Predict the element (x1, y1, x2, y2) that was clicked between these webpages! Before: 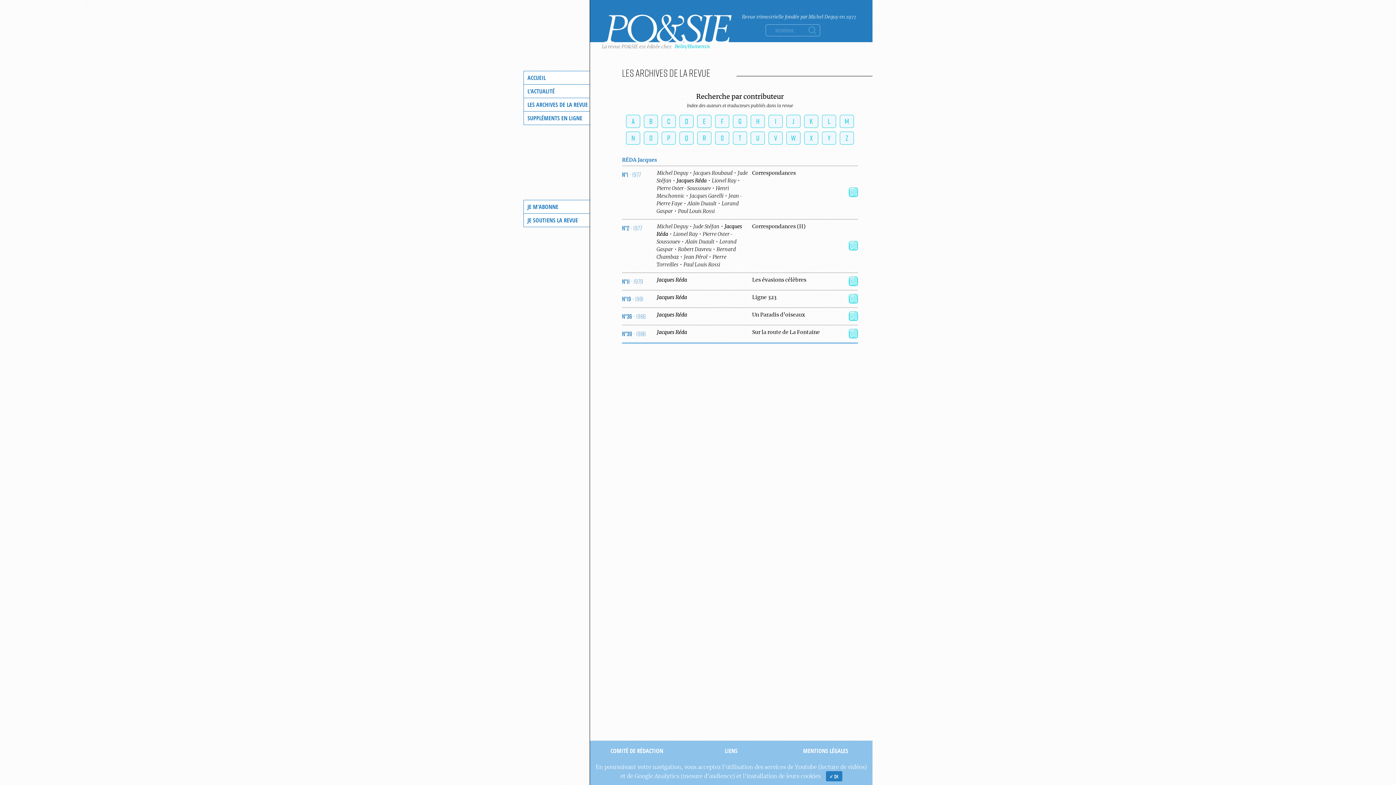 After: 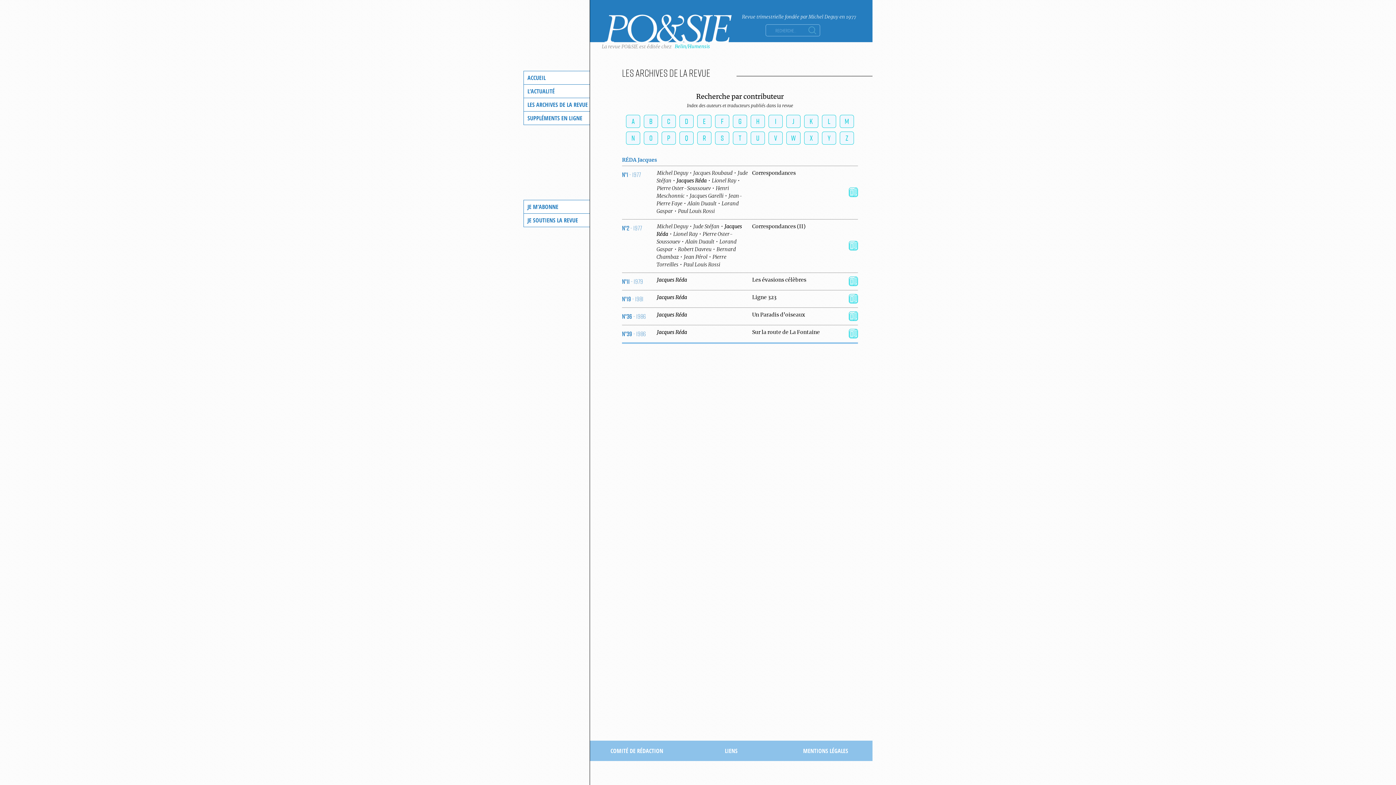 Action: bbox: (826, 771, 842, 781) label: ✓ OK